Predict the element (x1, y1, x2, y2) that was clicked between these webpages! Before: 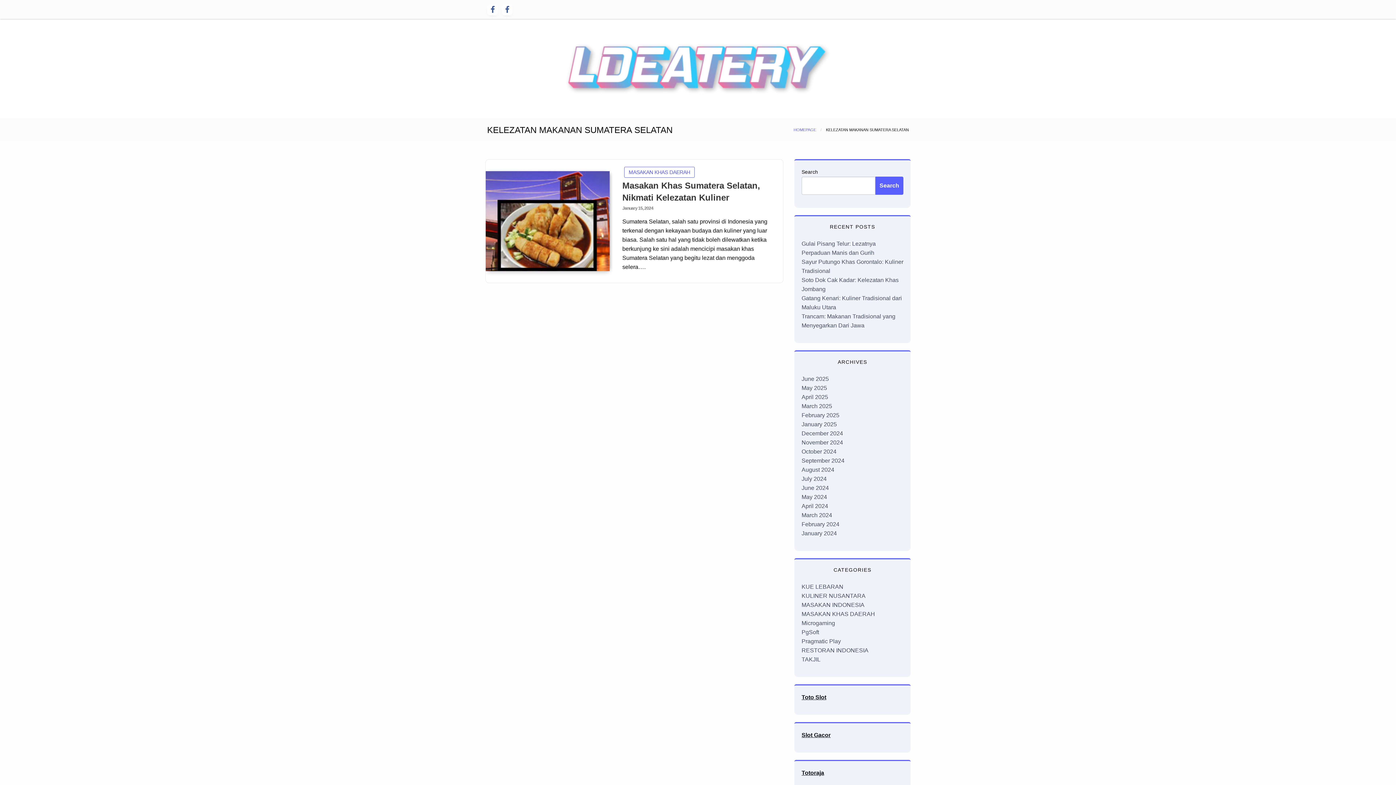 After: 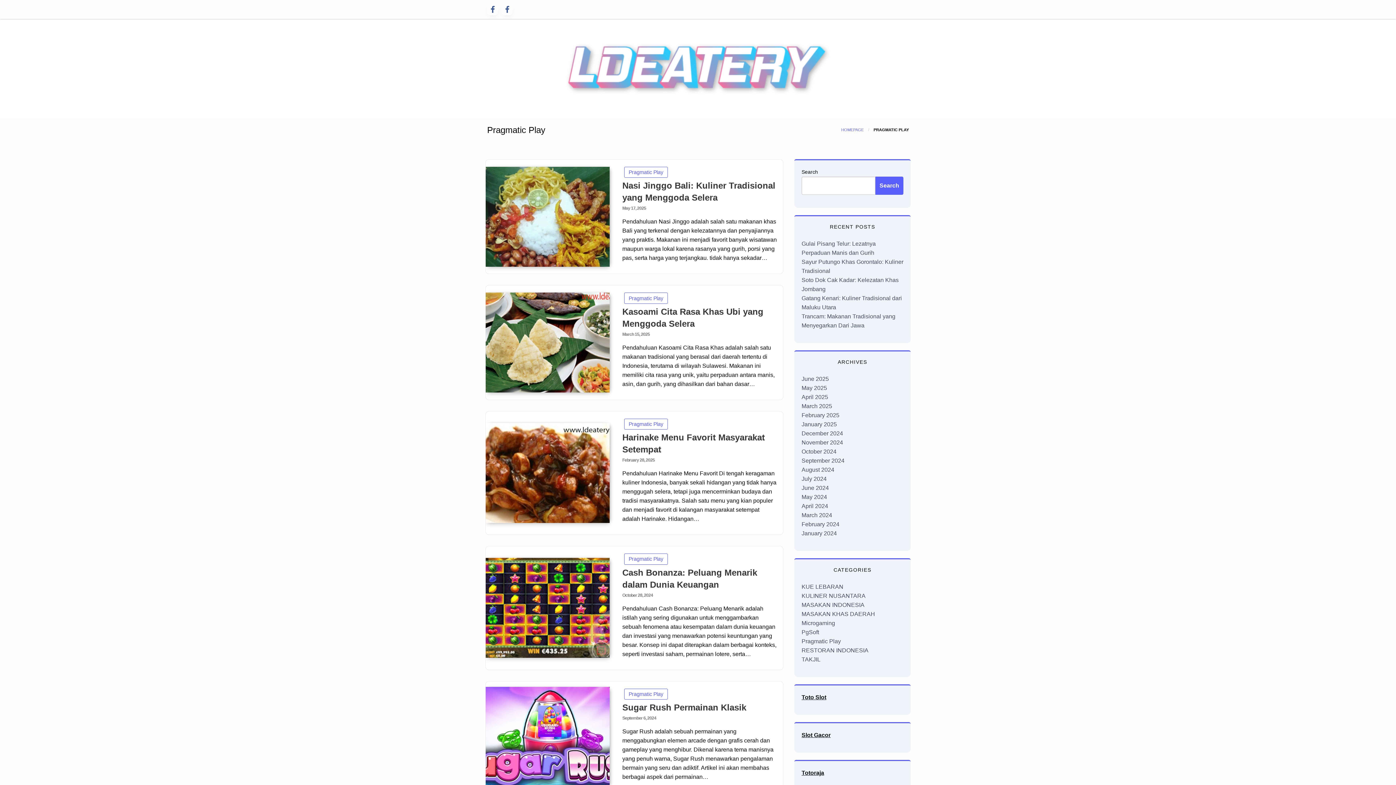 Action: label: Pragmatic Play bbox: (801, 638, 841, 644)